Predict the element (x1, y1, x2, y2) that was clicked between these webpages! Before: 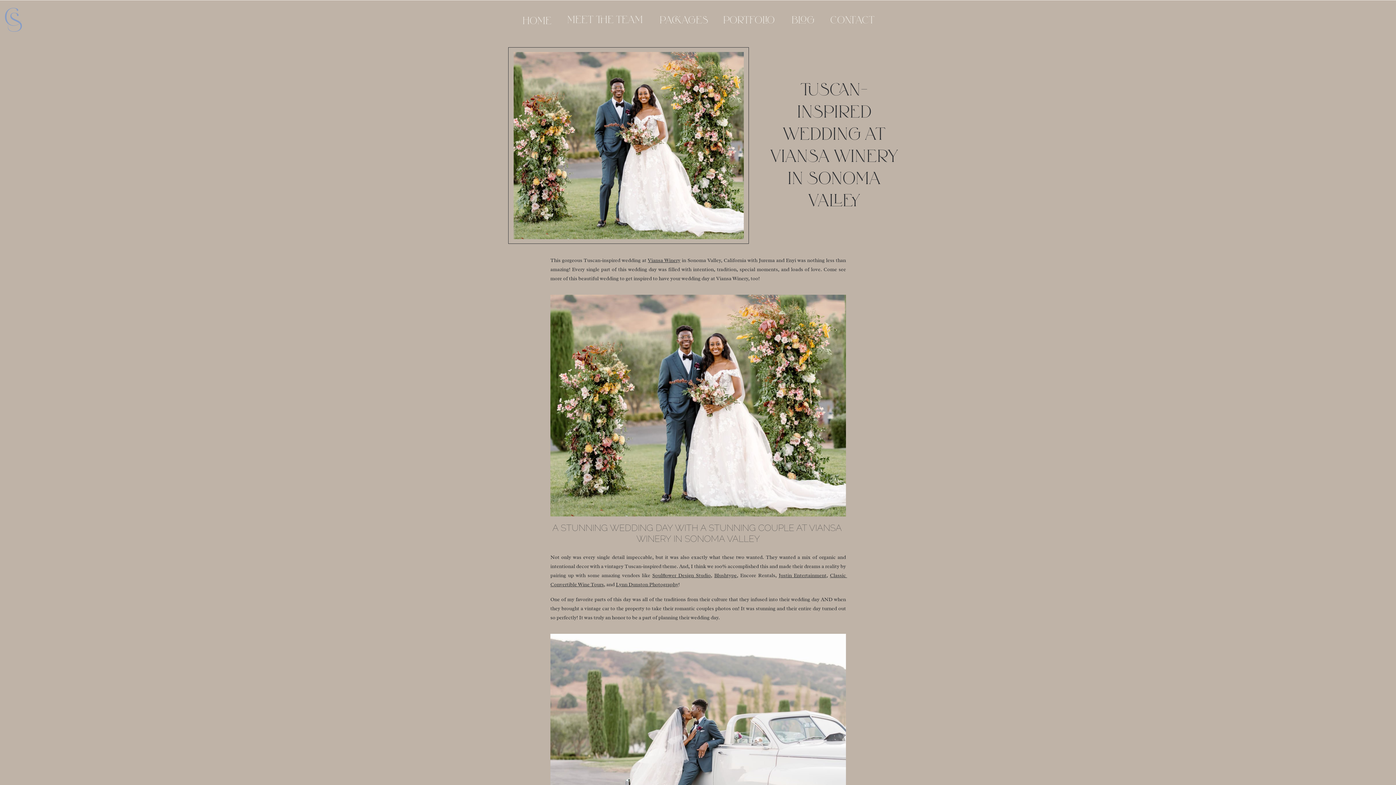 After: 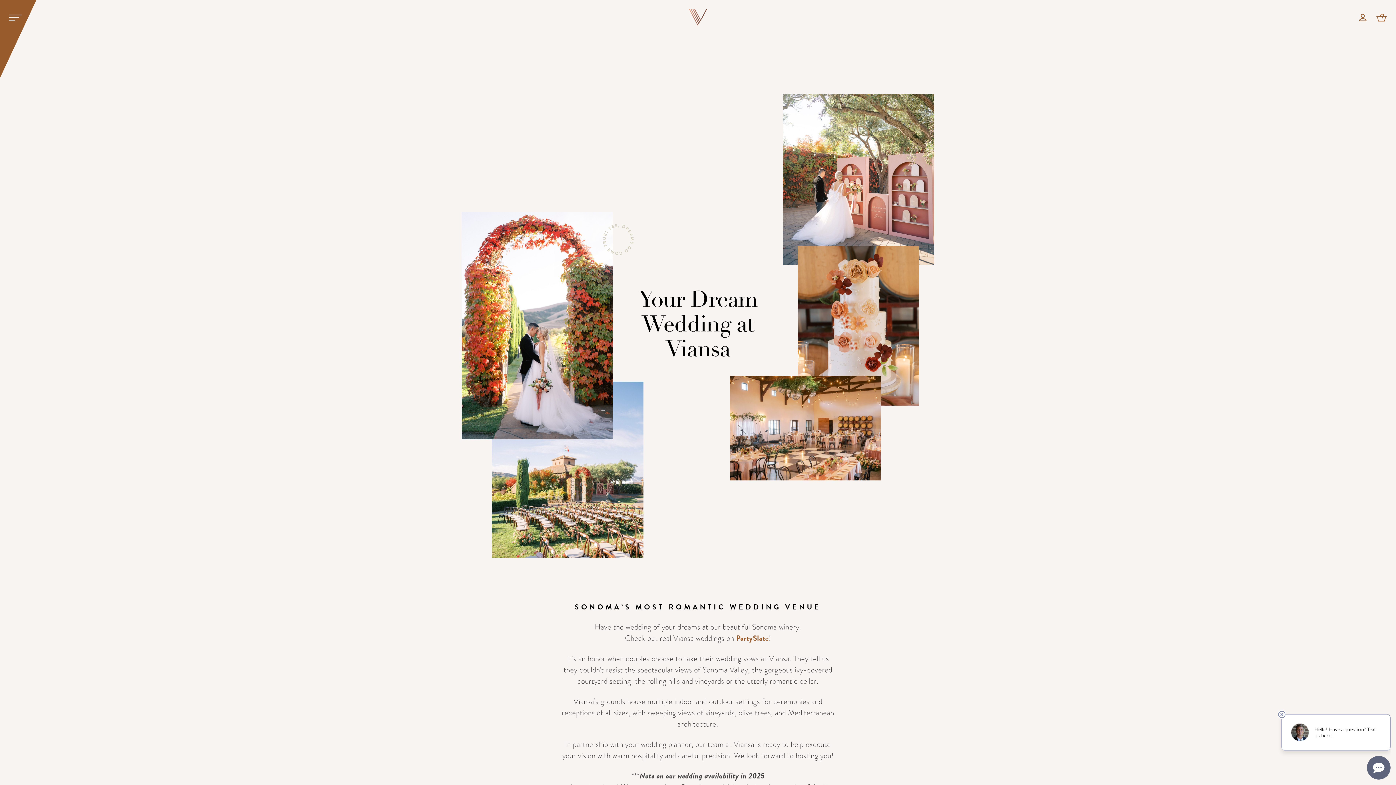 Action: label: Viansa Winery bbox: (647, 257, 680, 263)